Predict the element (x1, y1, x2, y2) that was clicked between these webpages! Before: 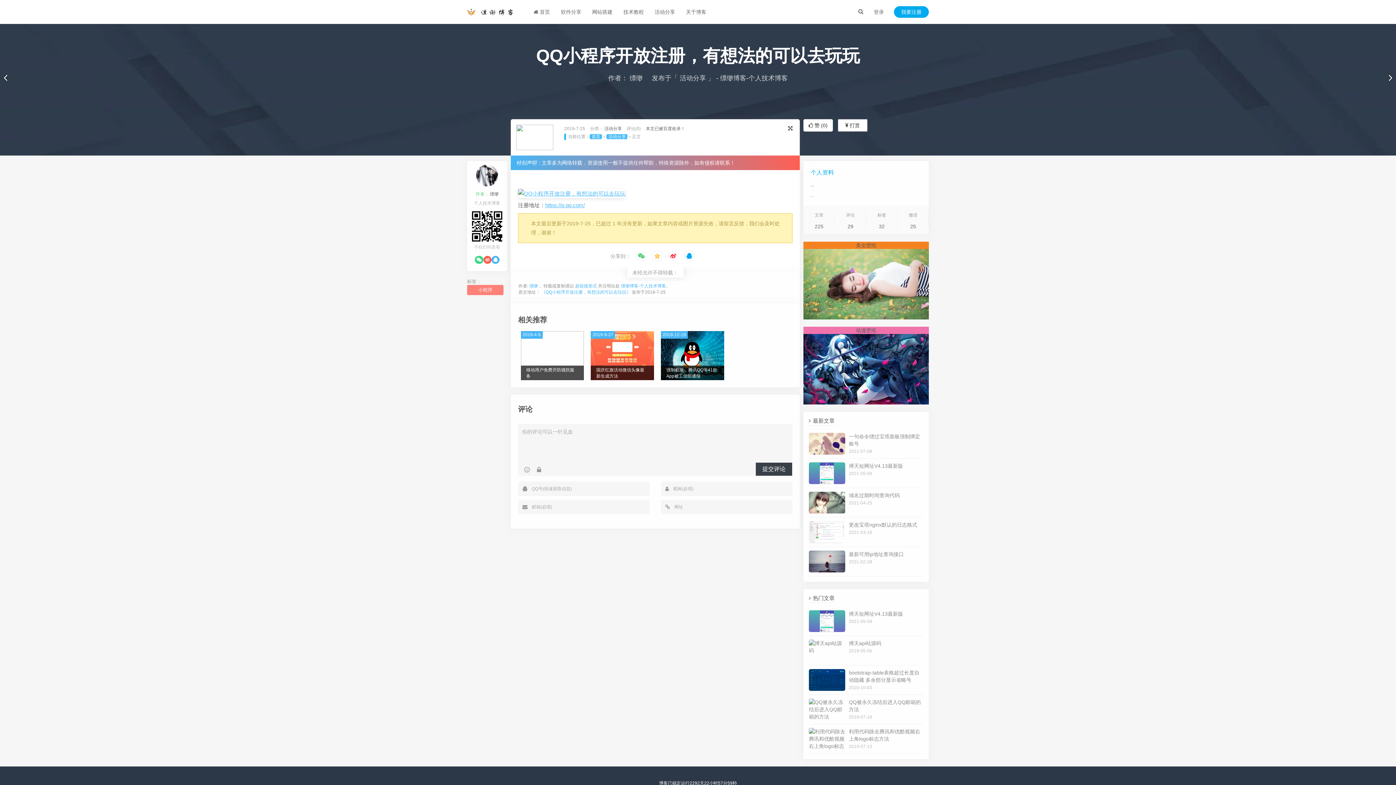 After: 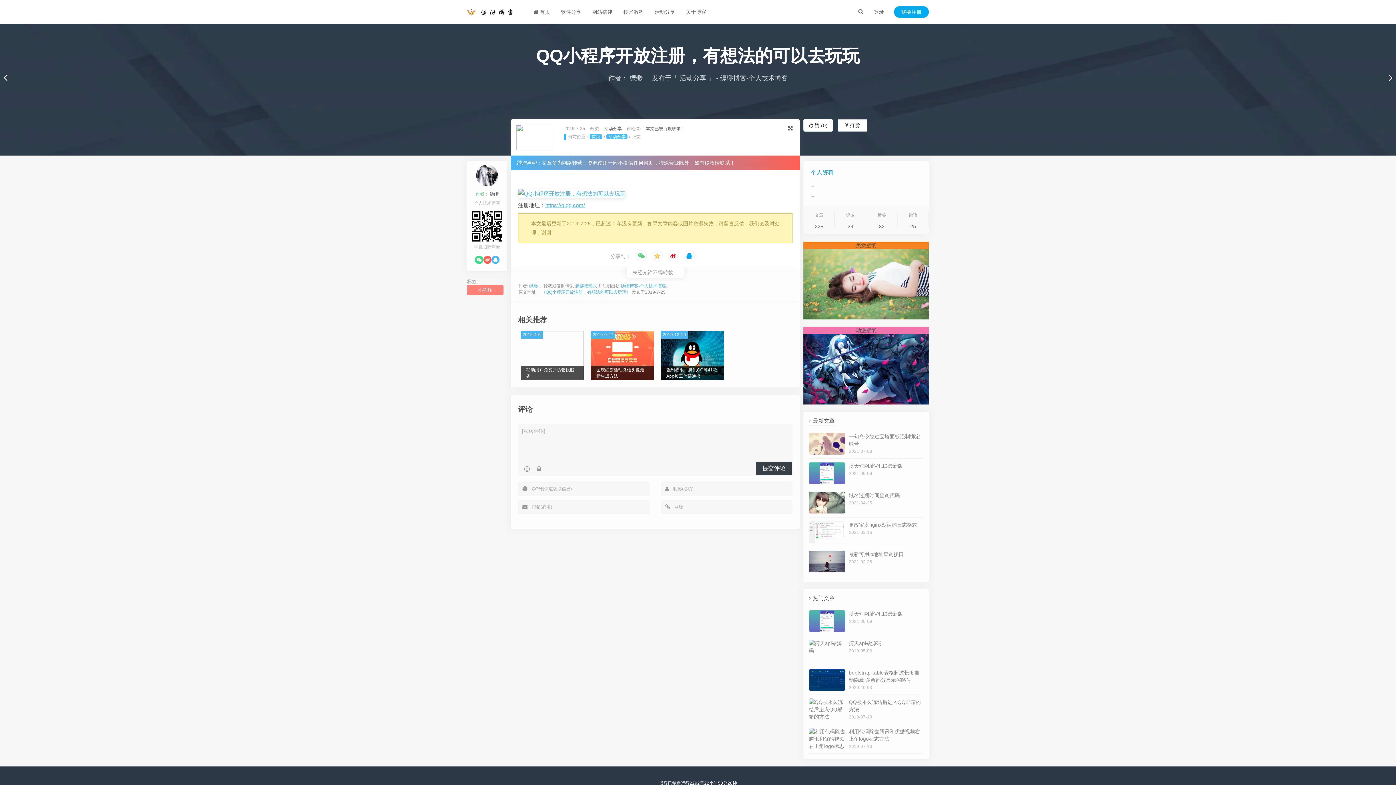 Action: bbox: (534, 463, 544, 476)